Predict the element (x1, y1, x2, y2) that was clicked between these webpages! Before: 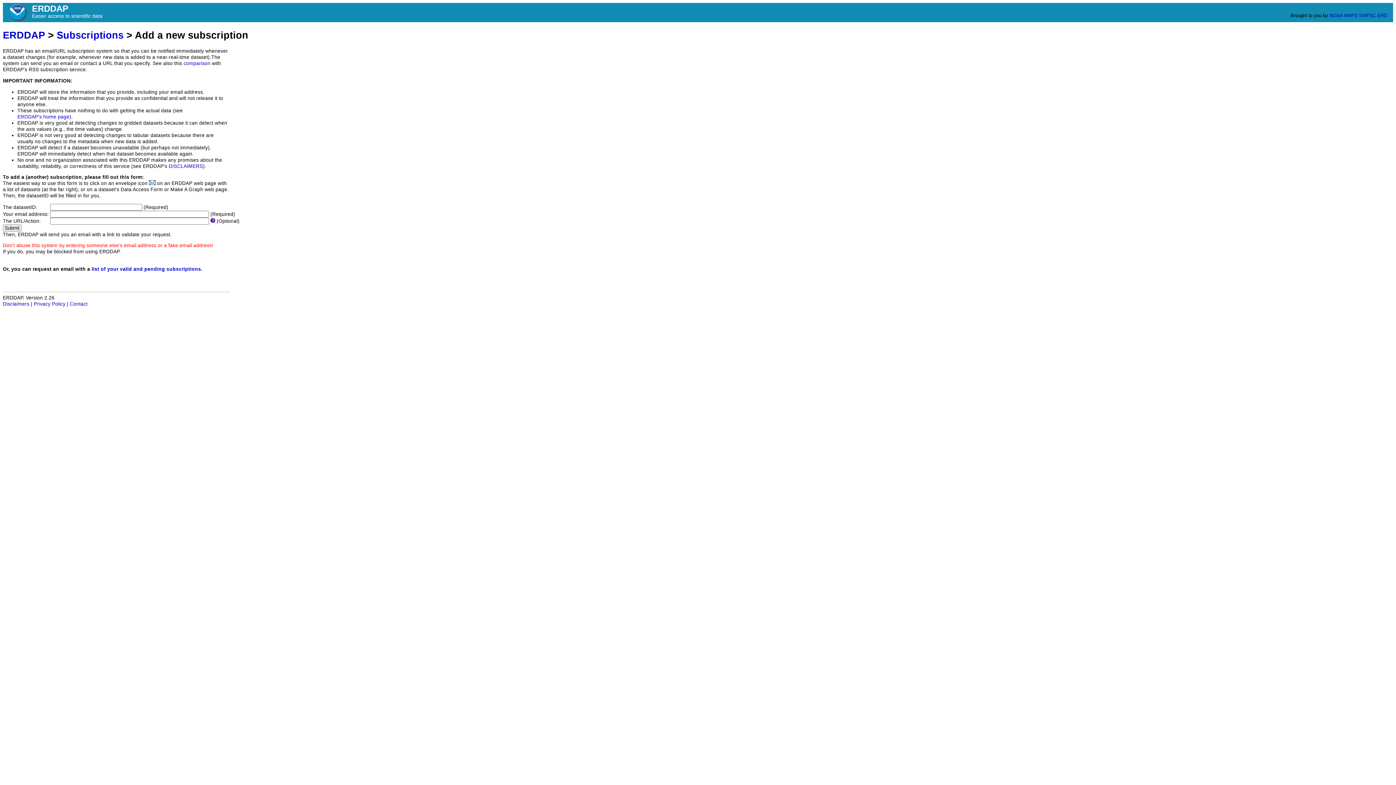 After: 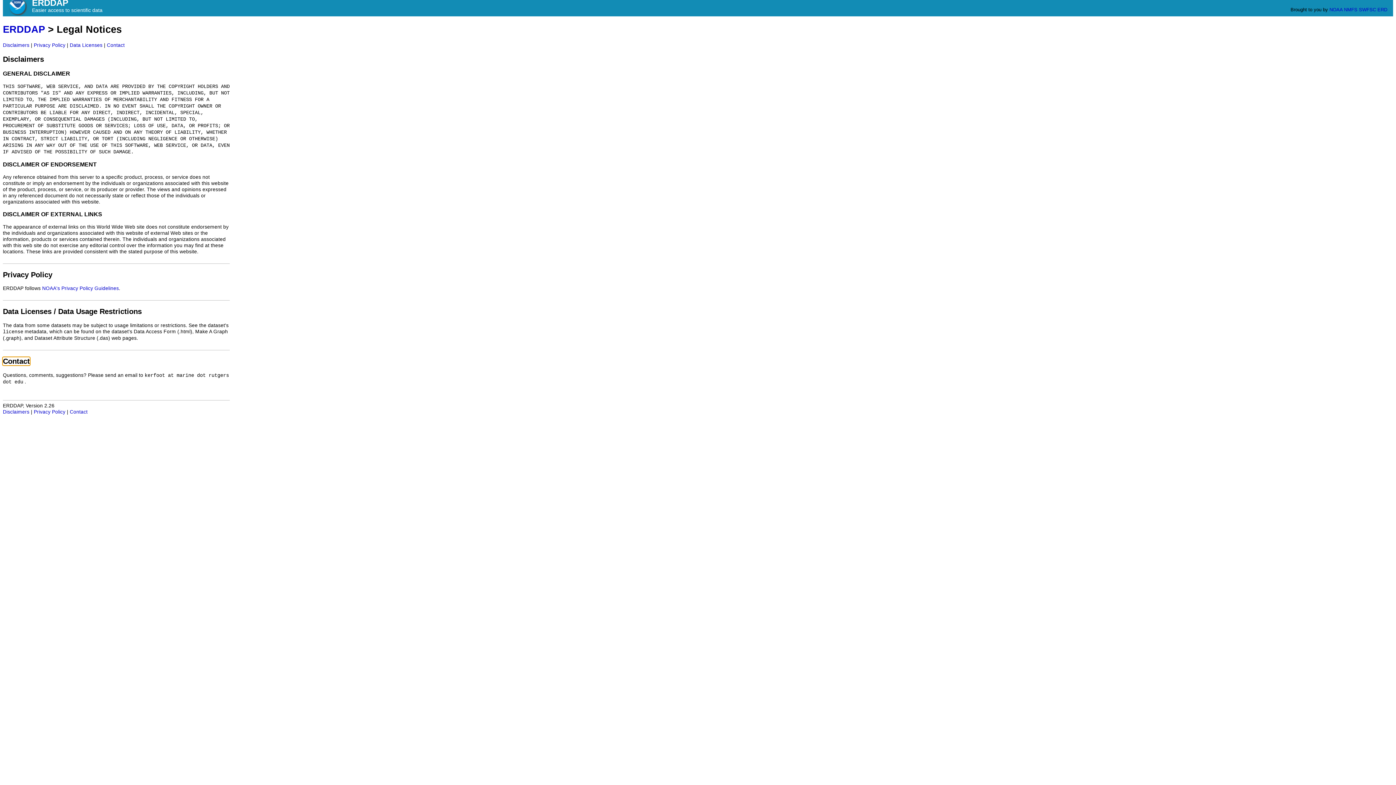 Action: label: Contact bbox: (69, 301, 87, 306)